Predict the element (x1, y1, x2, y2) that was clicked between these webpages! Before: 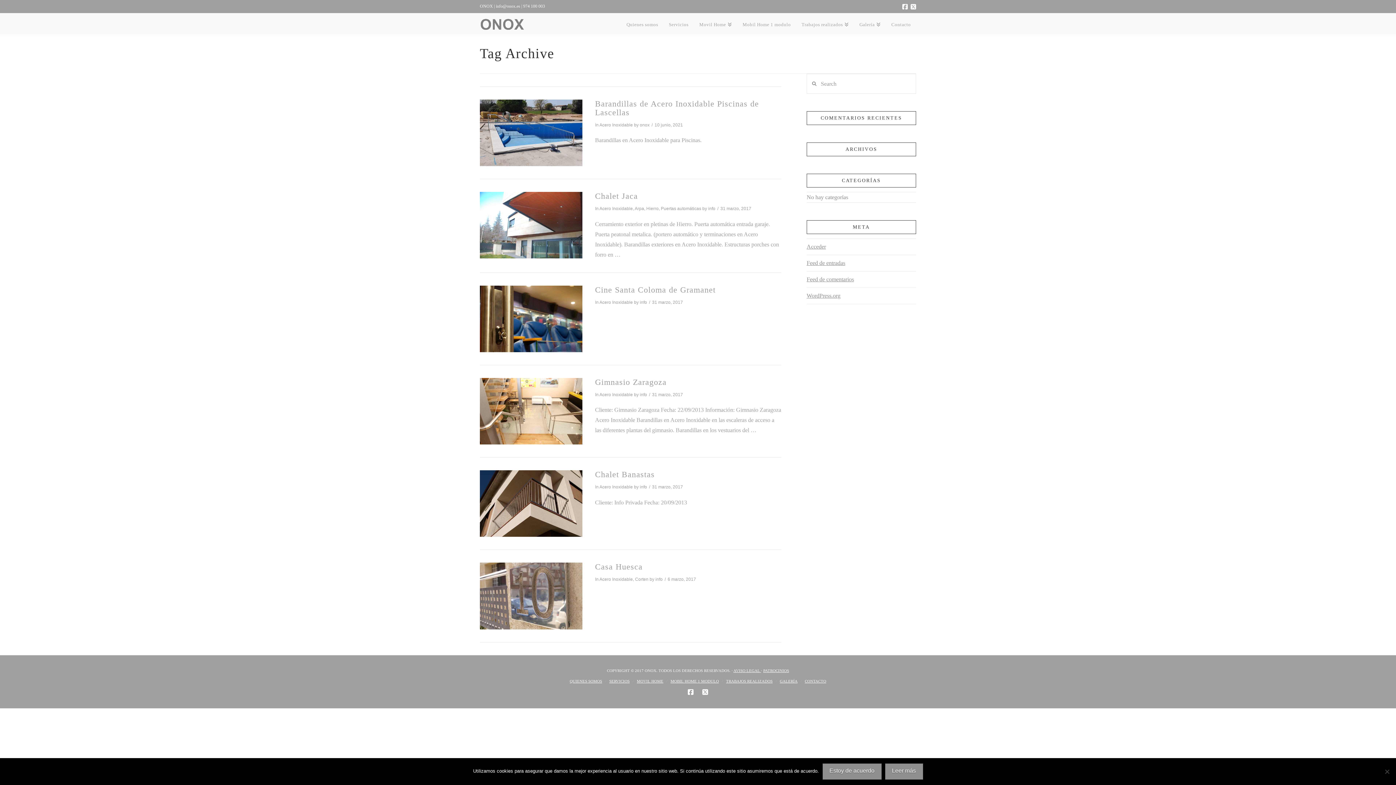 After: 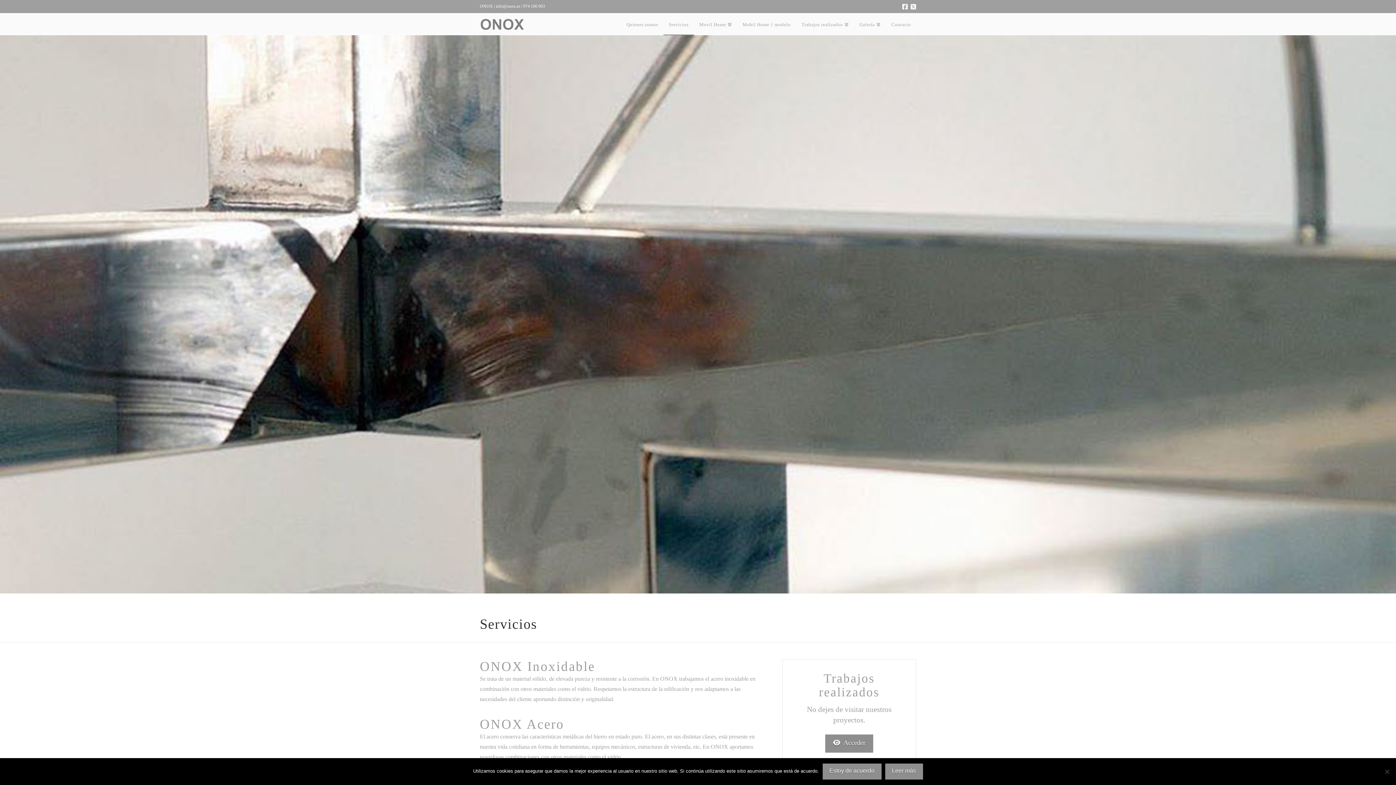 Action: bbox: (663, 13, 694, 34) label: Servicios